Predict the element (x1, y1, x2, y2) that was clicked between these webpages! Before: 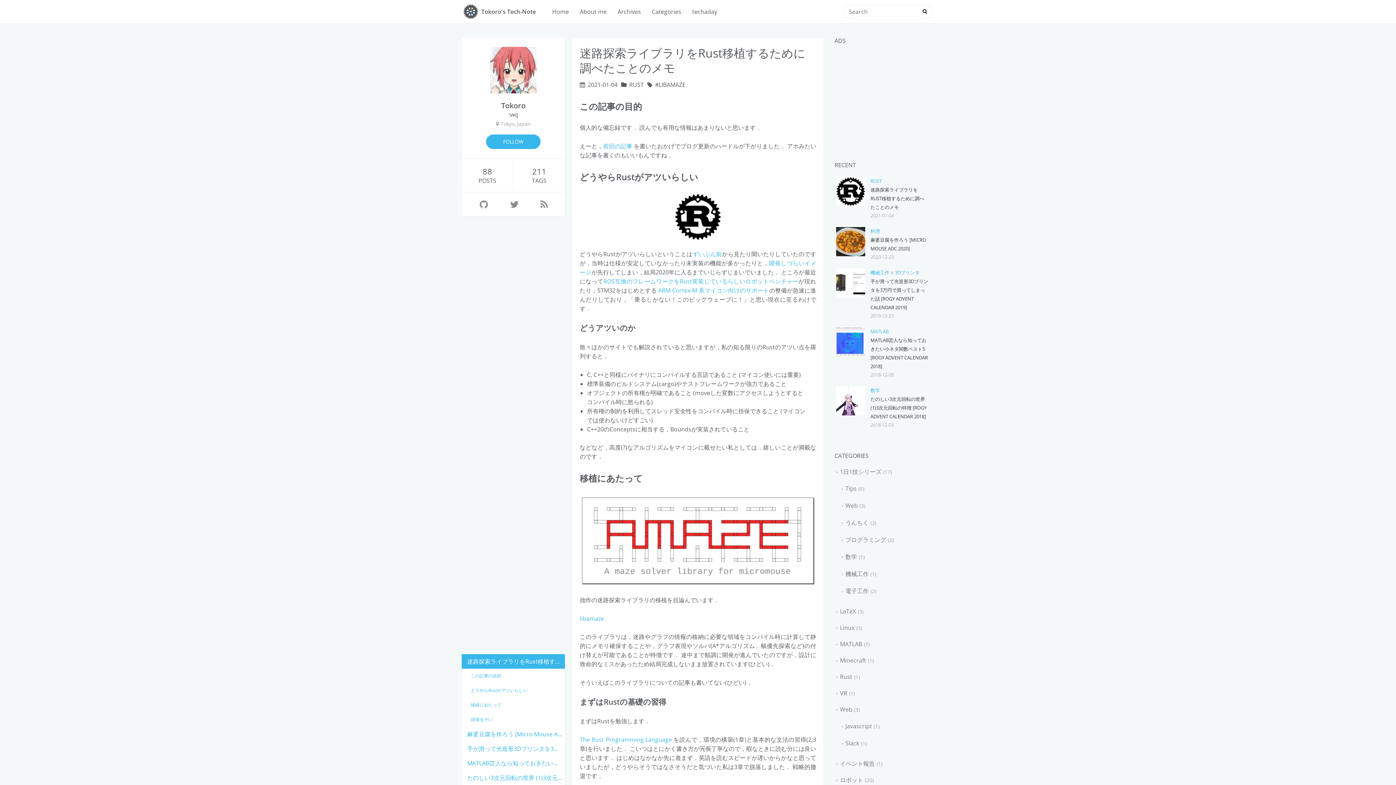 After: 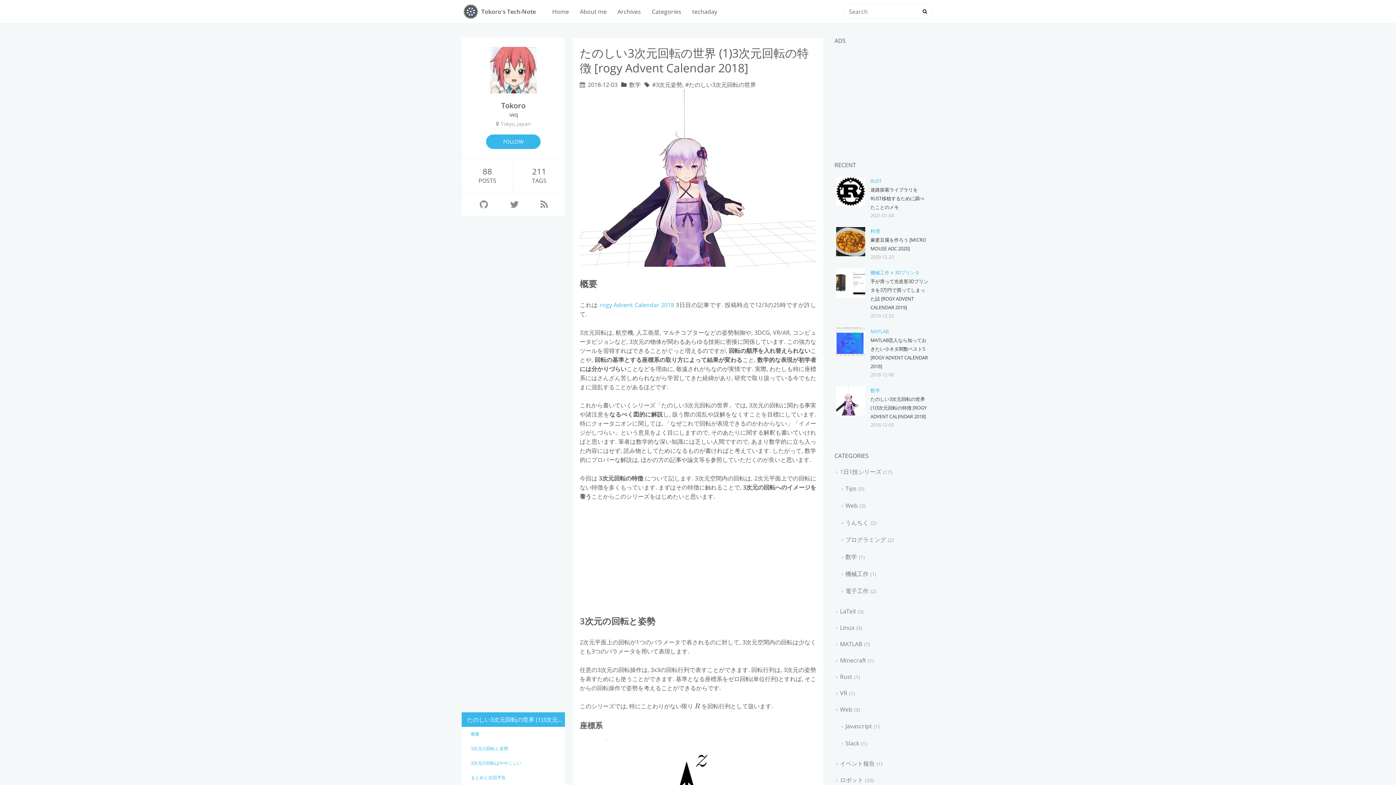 Action: bbox: (836, 386, 865, 415)